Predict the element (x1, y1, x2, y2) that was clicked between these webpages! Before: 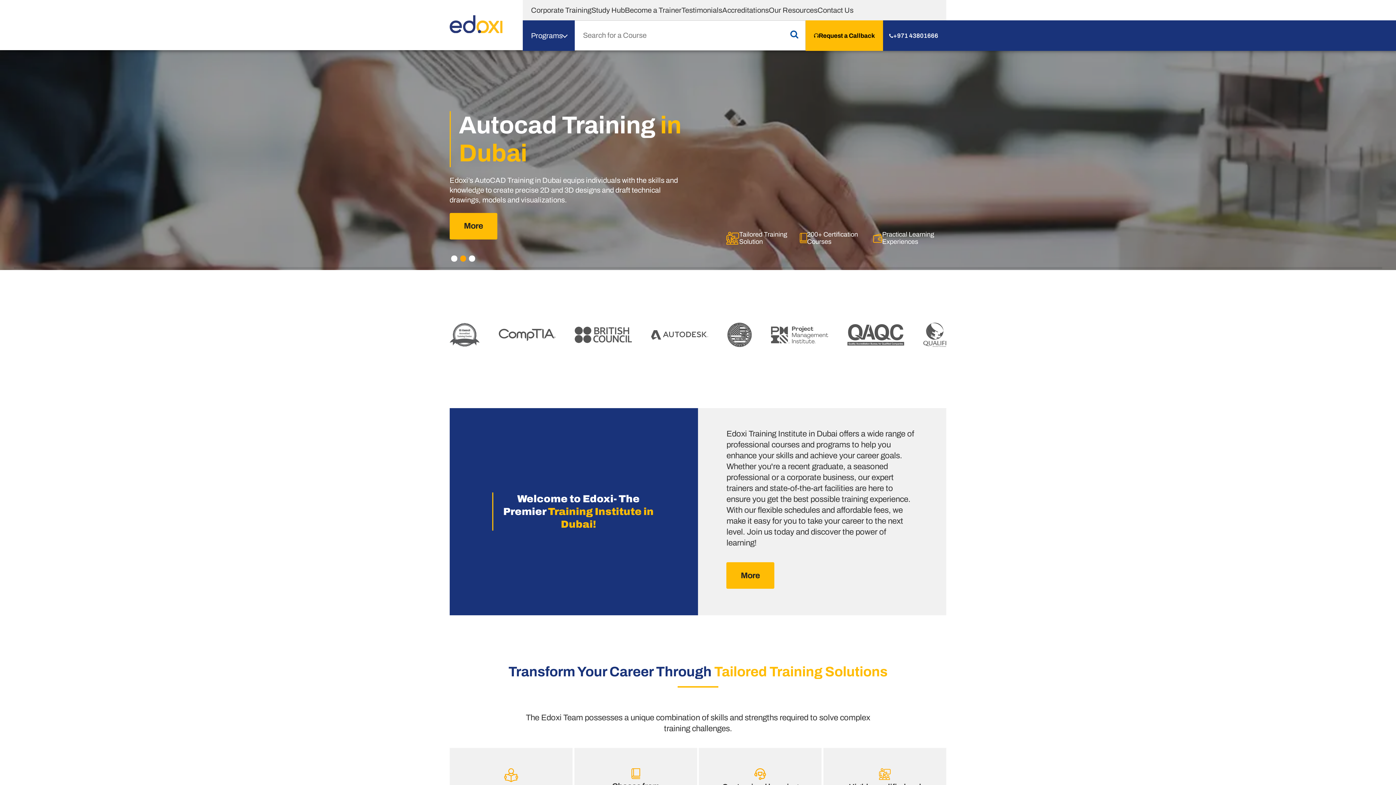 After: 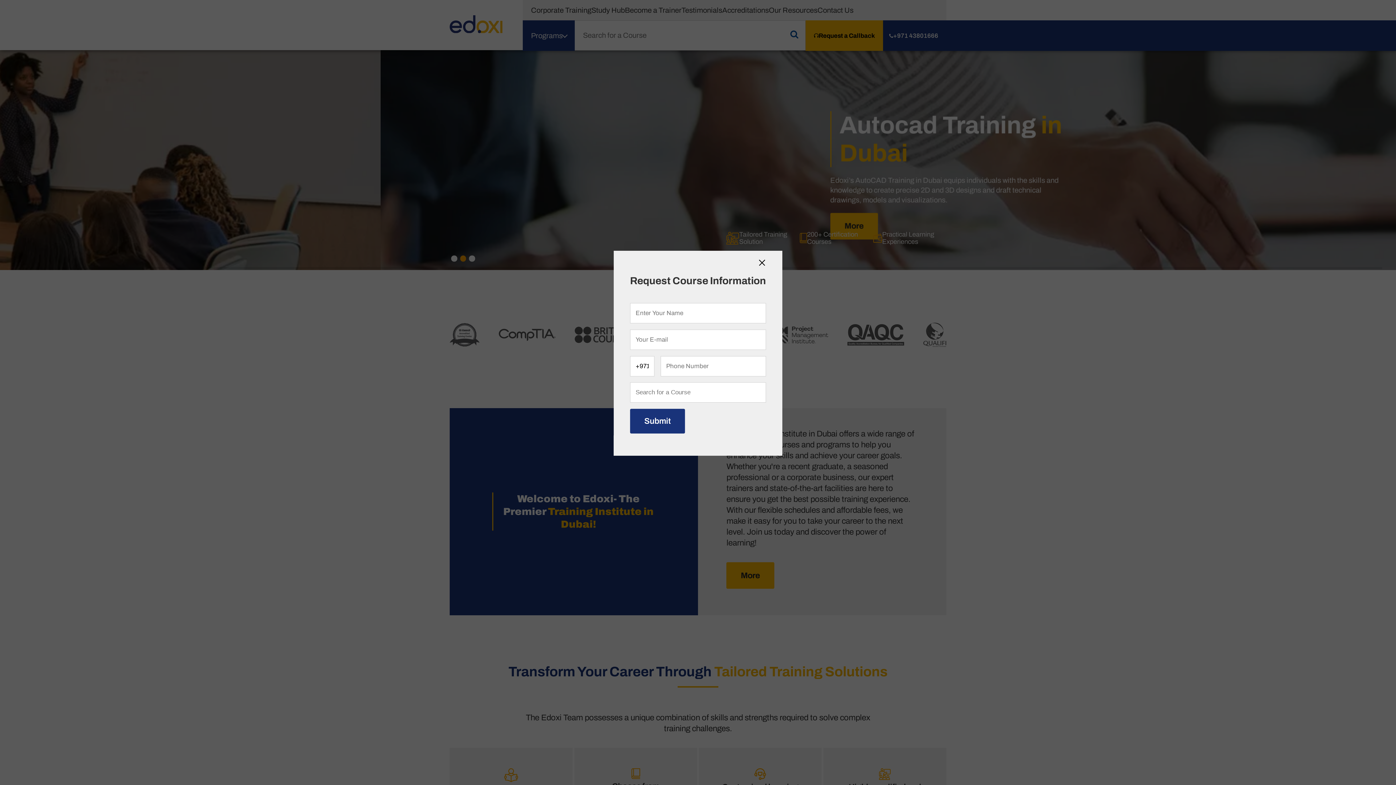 Action: label: More bbox: (726, 562, 774, 589)